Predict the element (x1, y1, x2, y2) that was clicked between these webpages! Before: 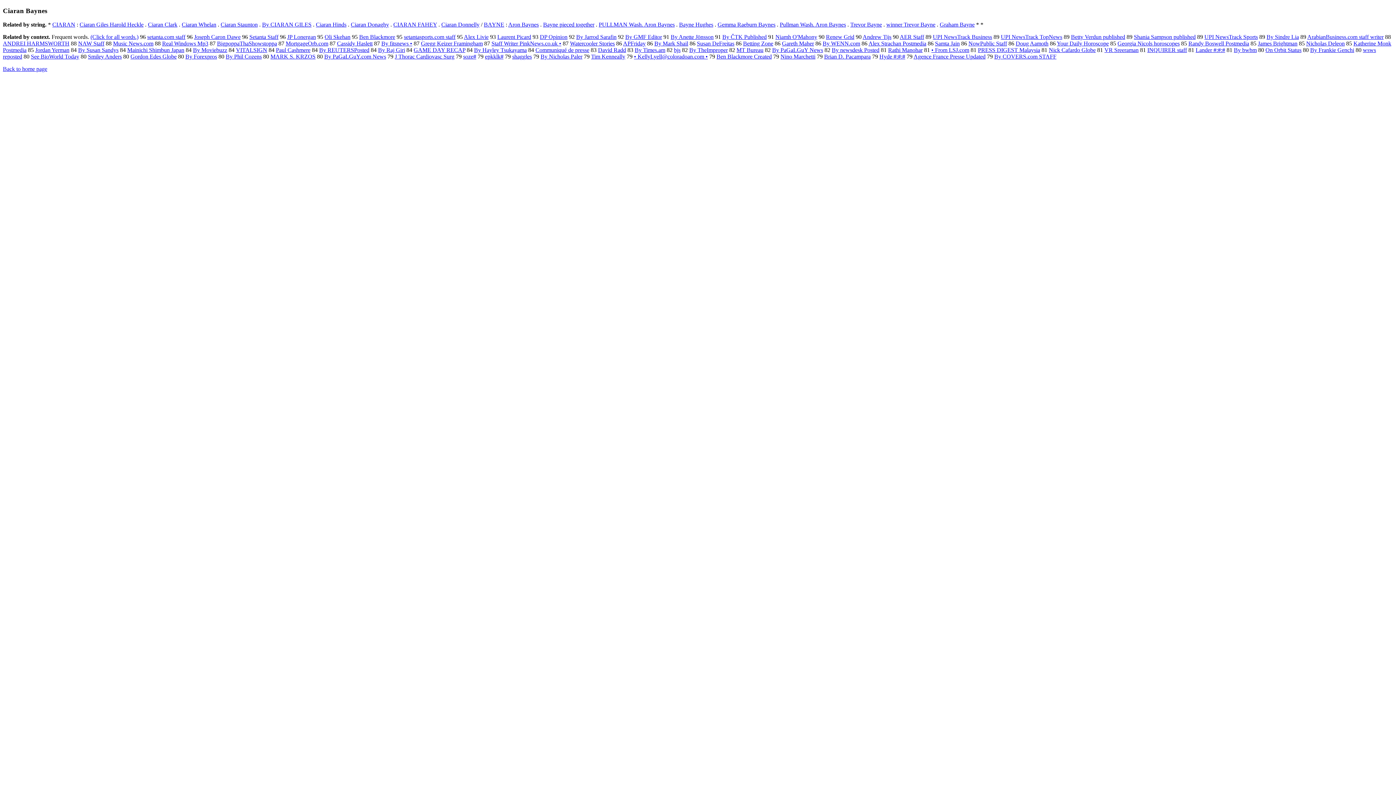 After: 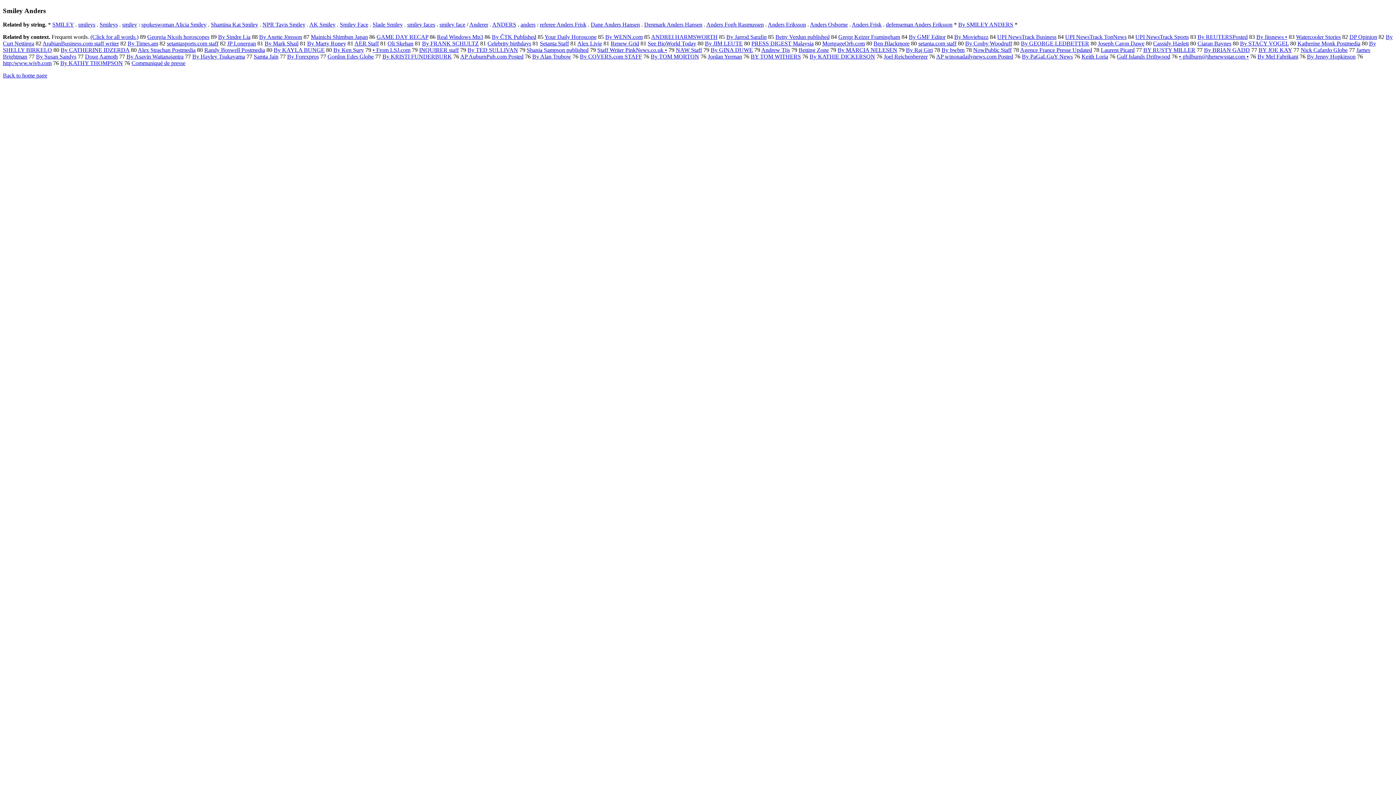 Action: label: Smiley Anders bbox: (88, 53, 121, 59)